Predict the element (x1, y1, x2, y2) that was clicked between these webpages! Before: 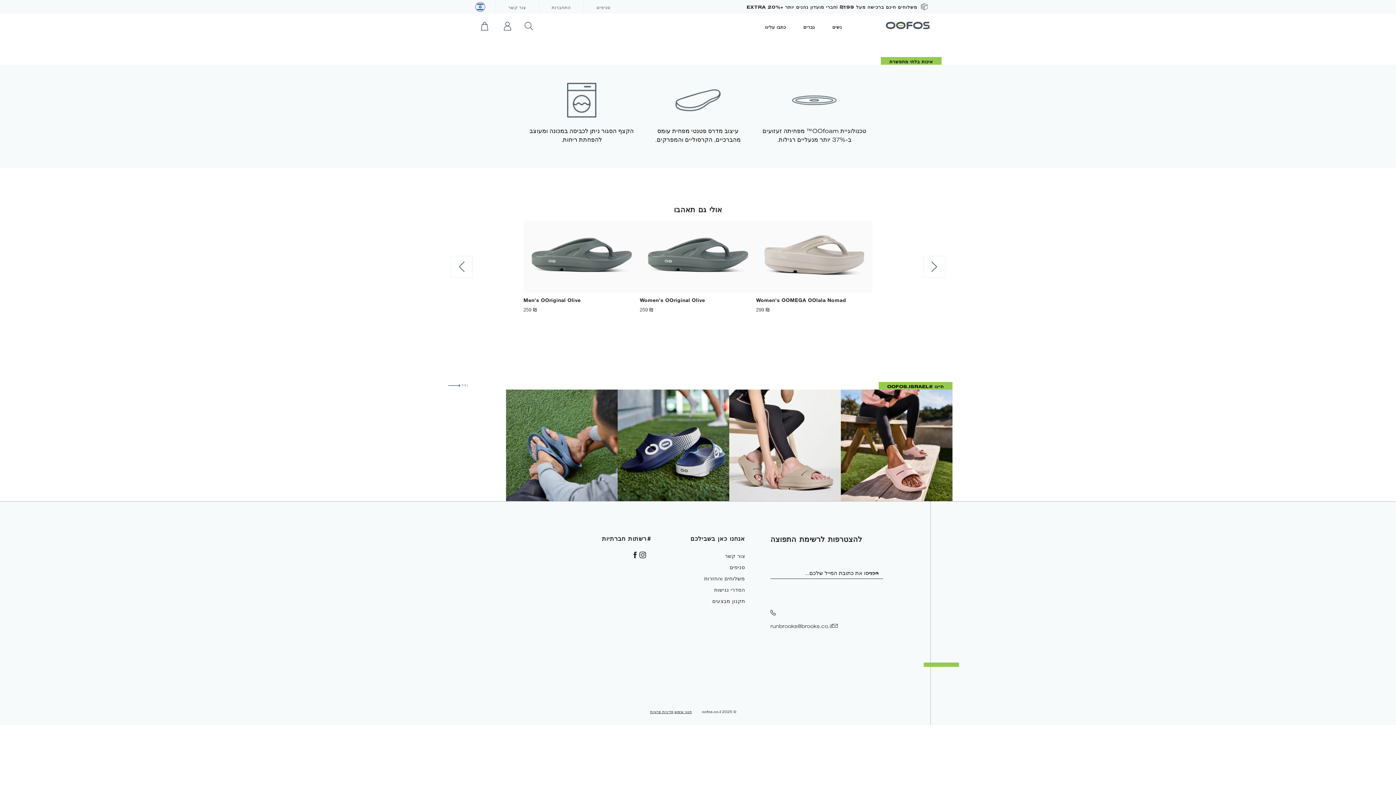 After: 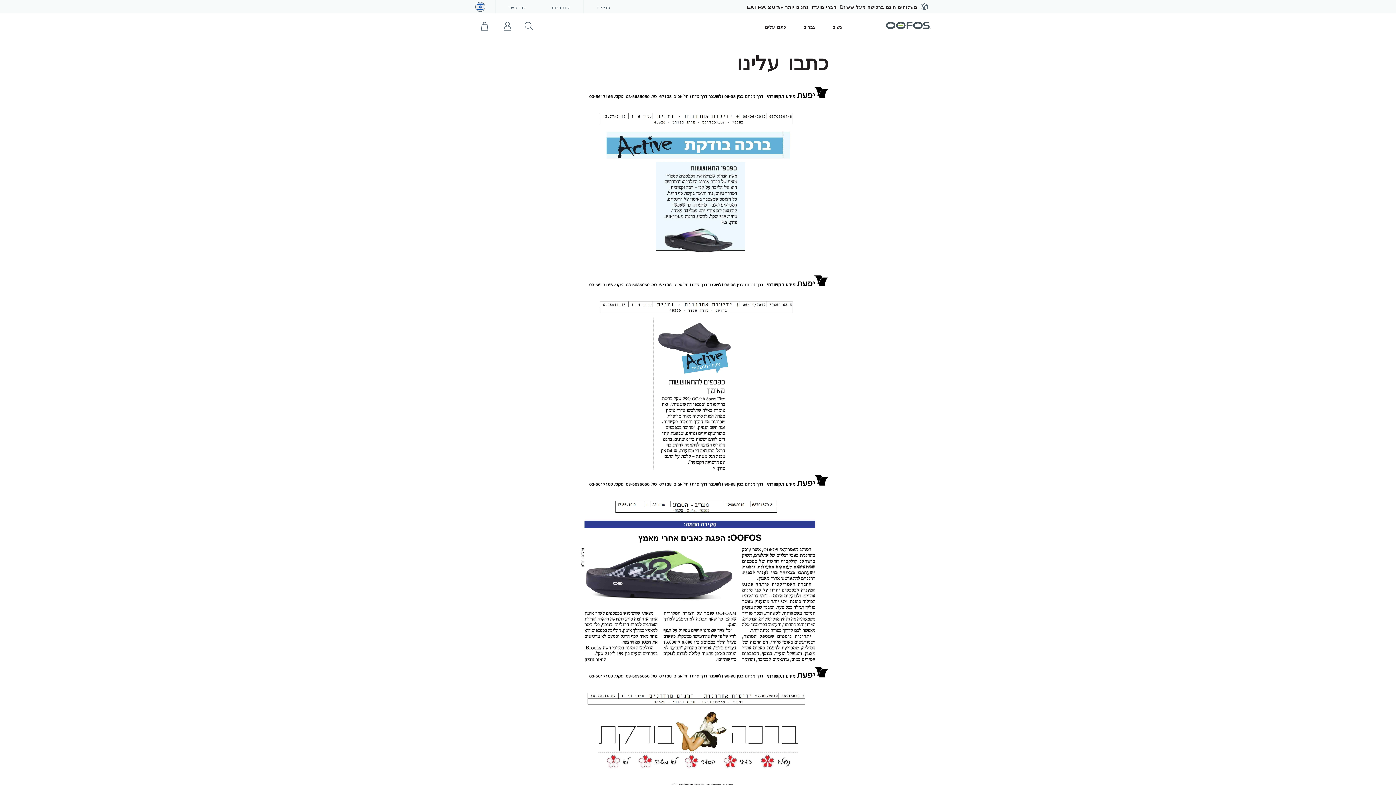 Action: label: כתבו עלינו, Press Enter or Space to expand the submenu bbox: (765, 23, 786, 29)